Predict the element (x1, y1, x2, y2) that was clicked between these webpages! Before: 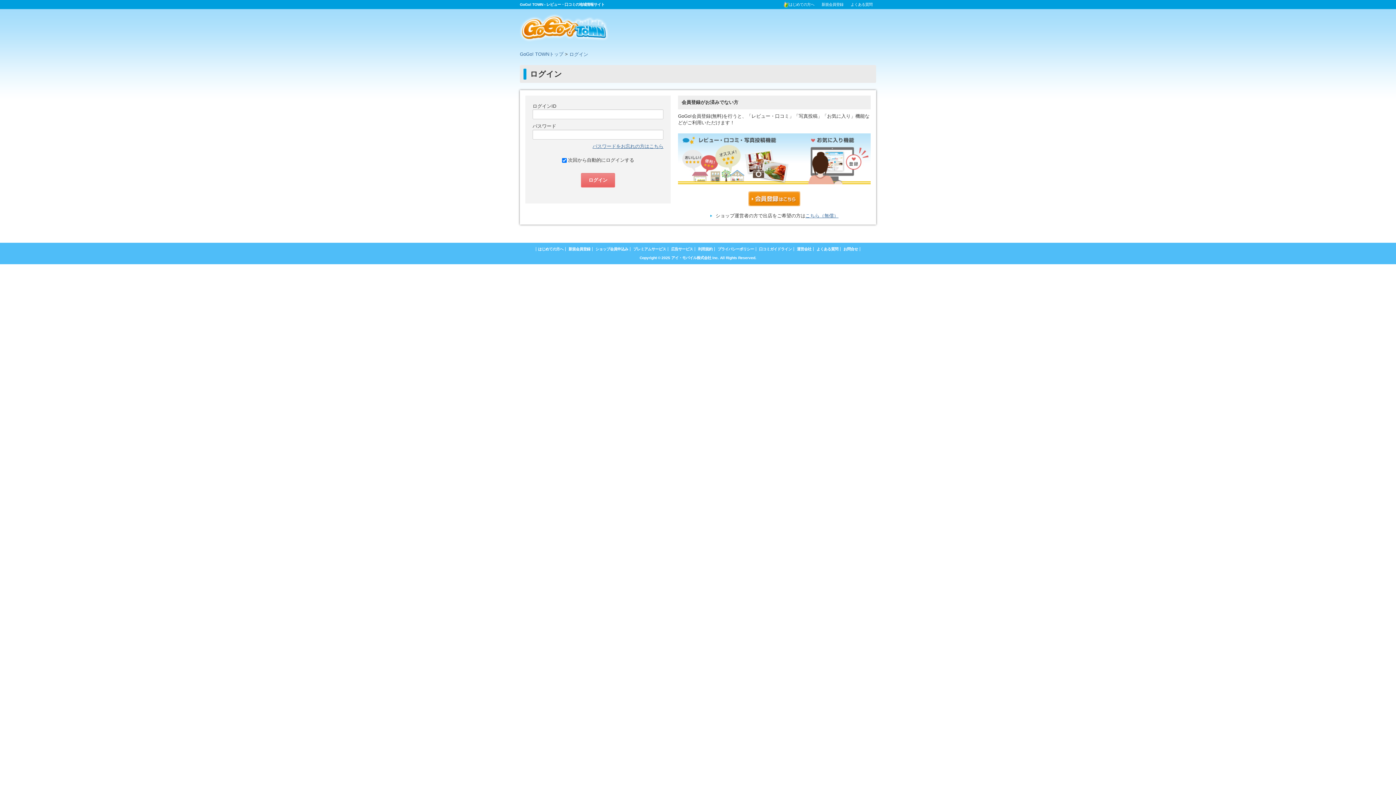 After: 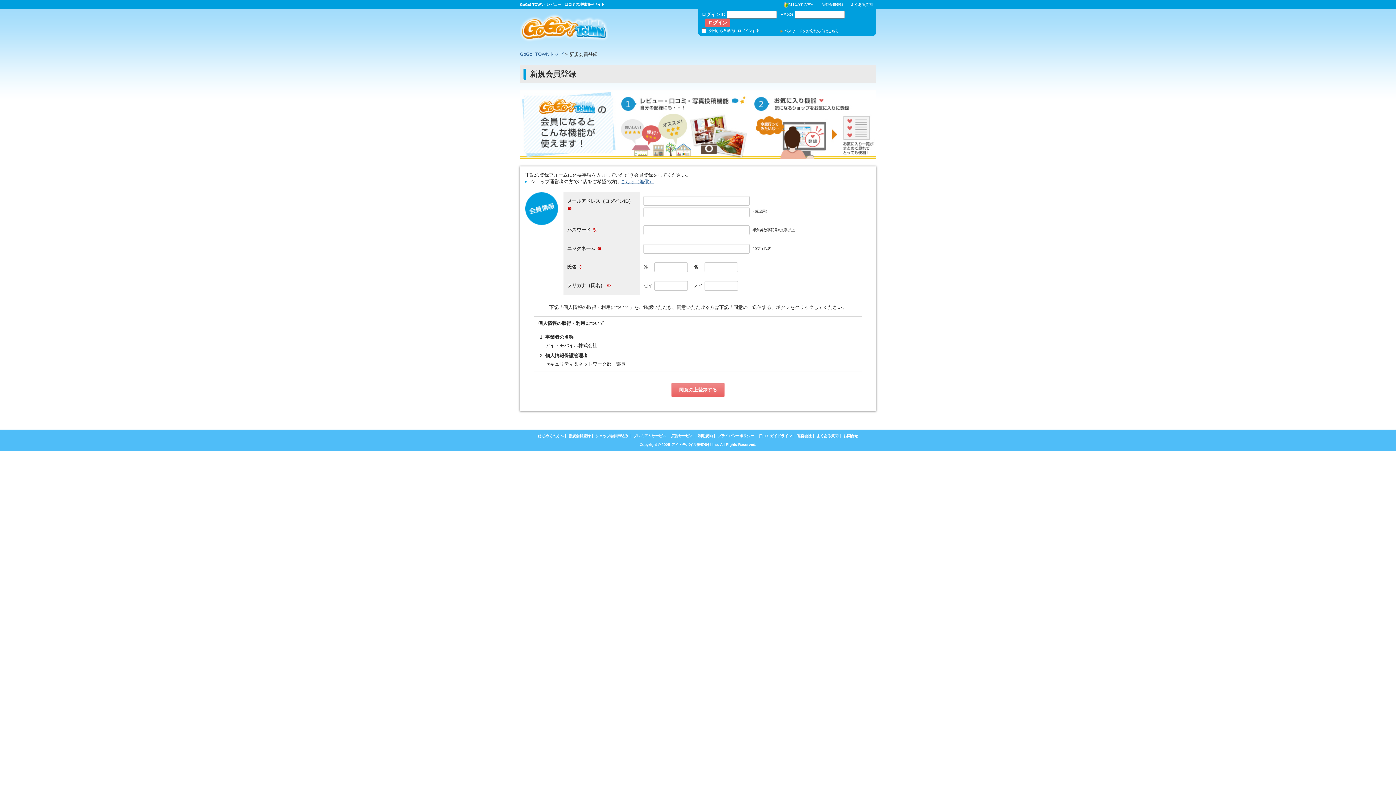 Action: bbox: (748, 195, 800, 201)